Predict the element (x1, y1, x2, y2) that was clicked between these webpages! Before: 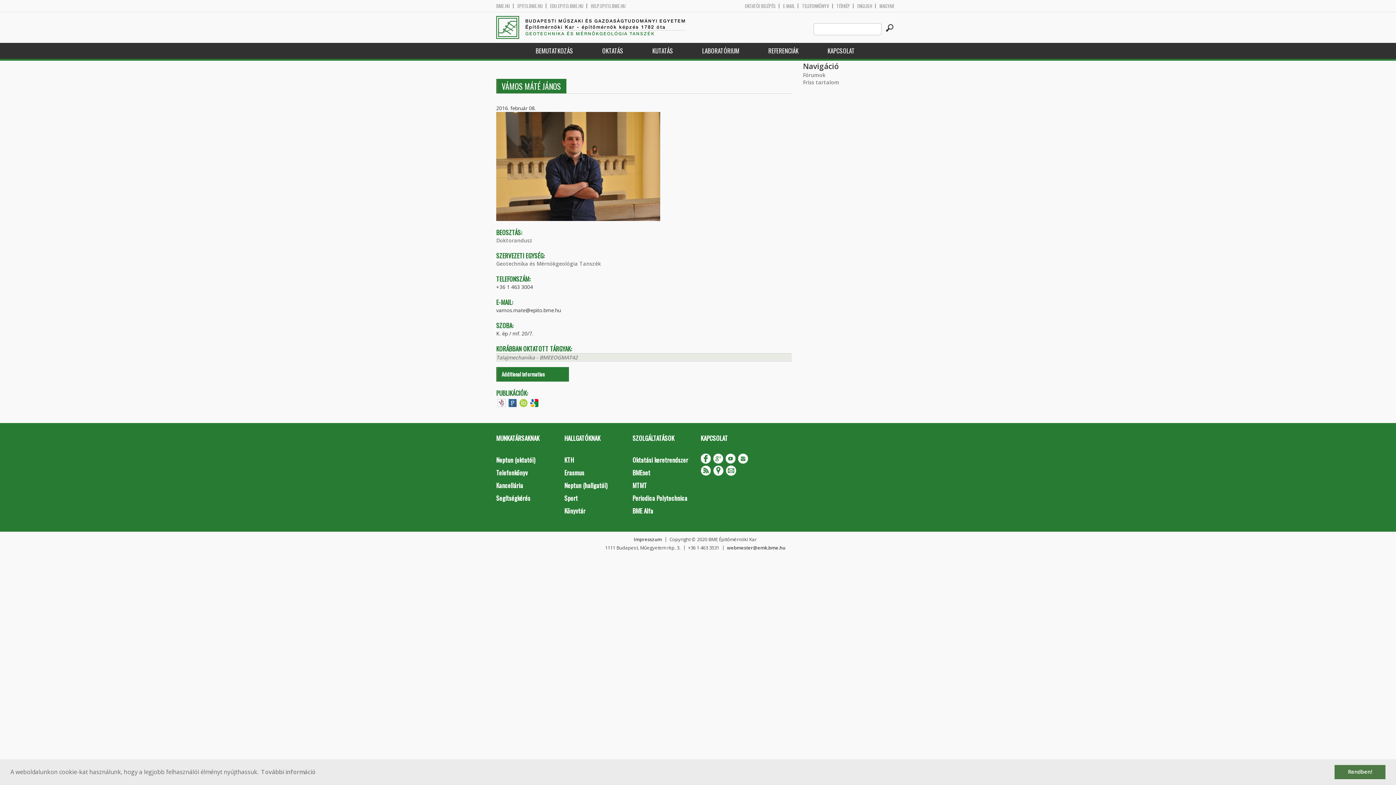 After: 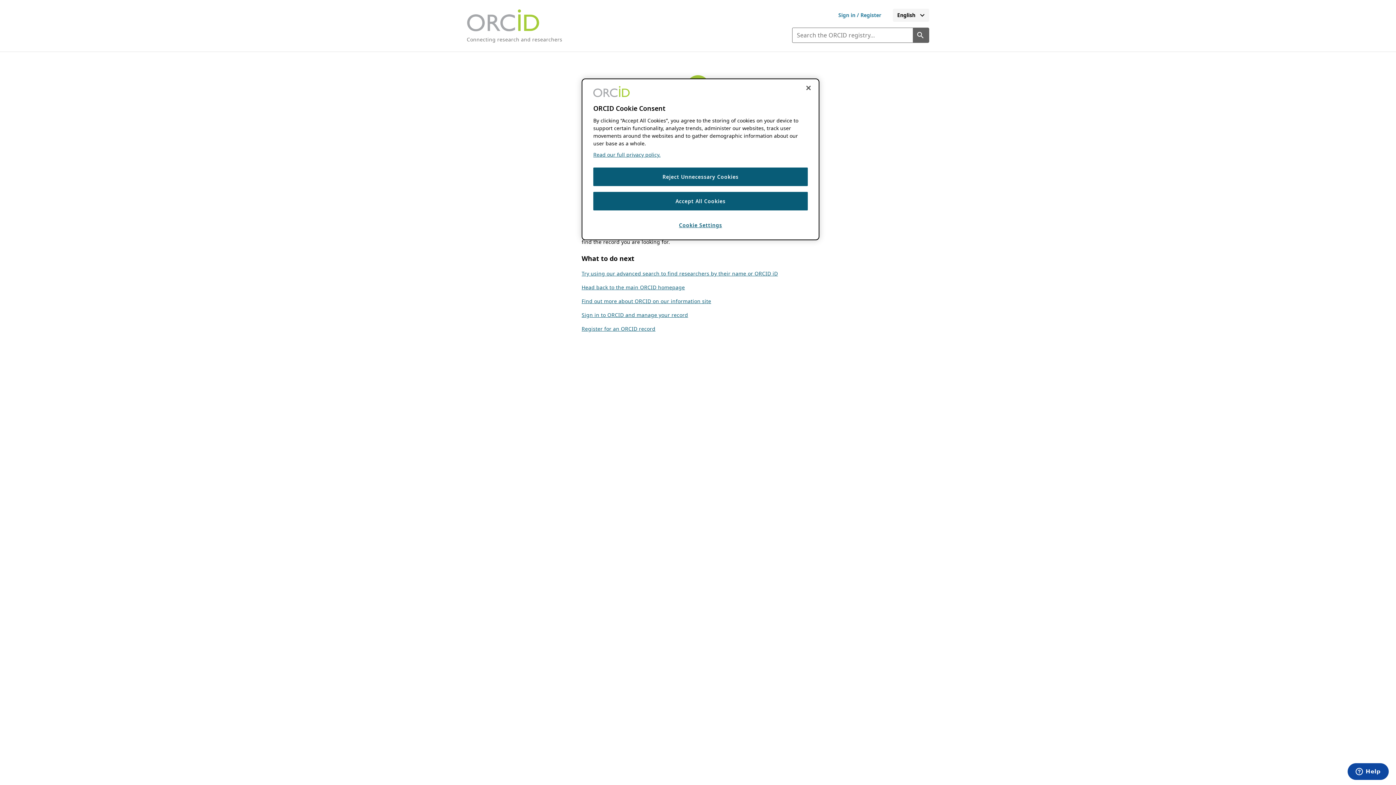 Action: bbox: (518, 399, 529, 406)